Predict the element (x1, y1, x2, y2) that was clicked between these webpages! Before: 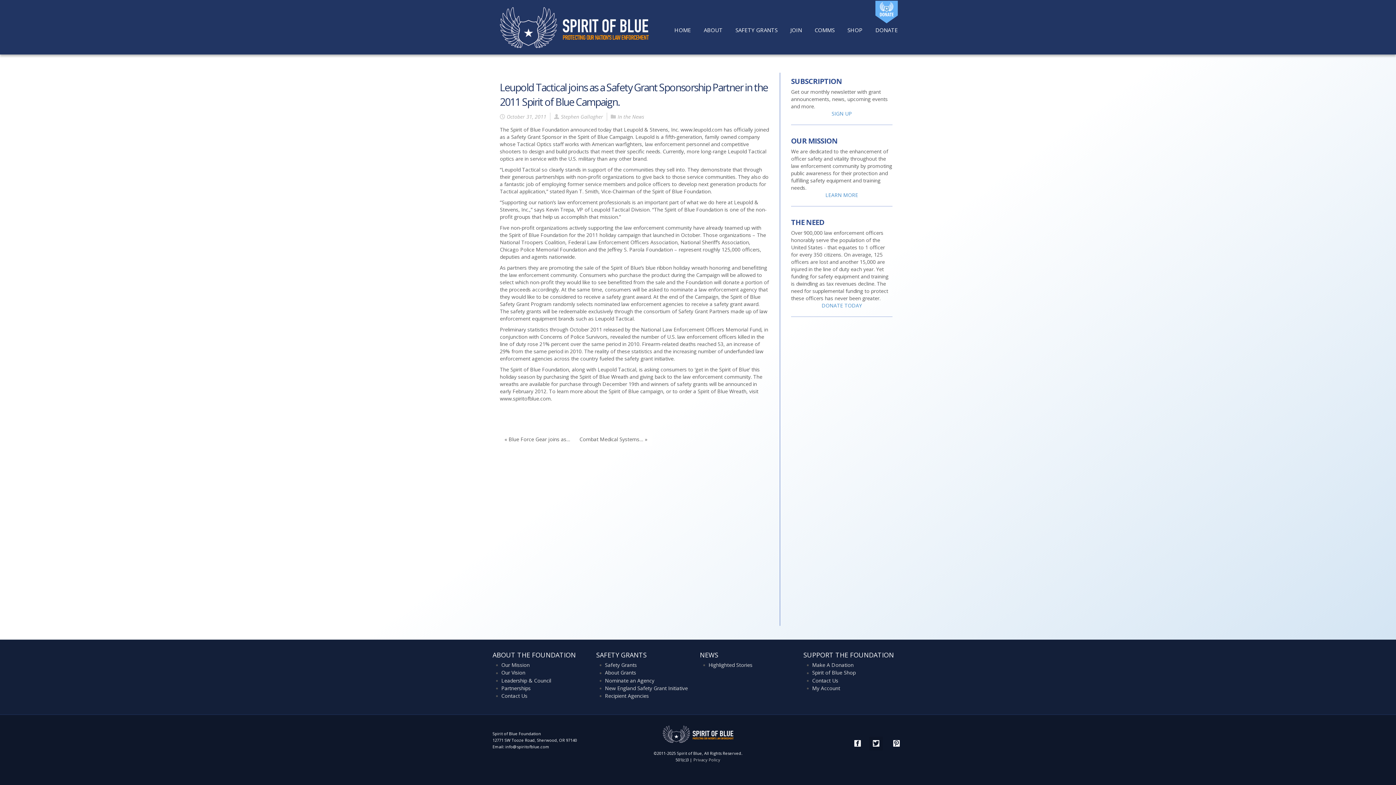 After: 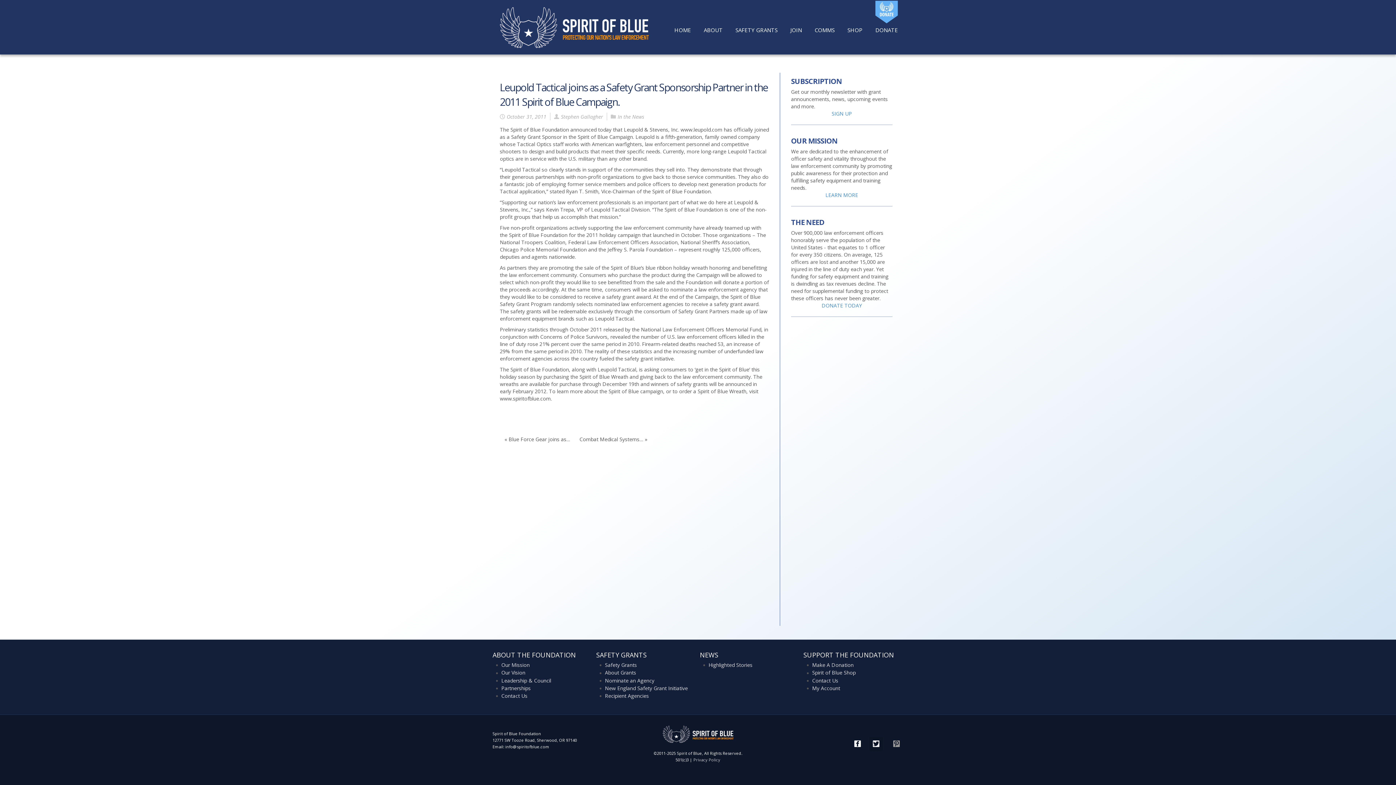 Action: bbox: (889, 737, 903, 751)